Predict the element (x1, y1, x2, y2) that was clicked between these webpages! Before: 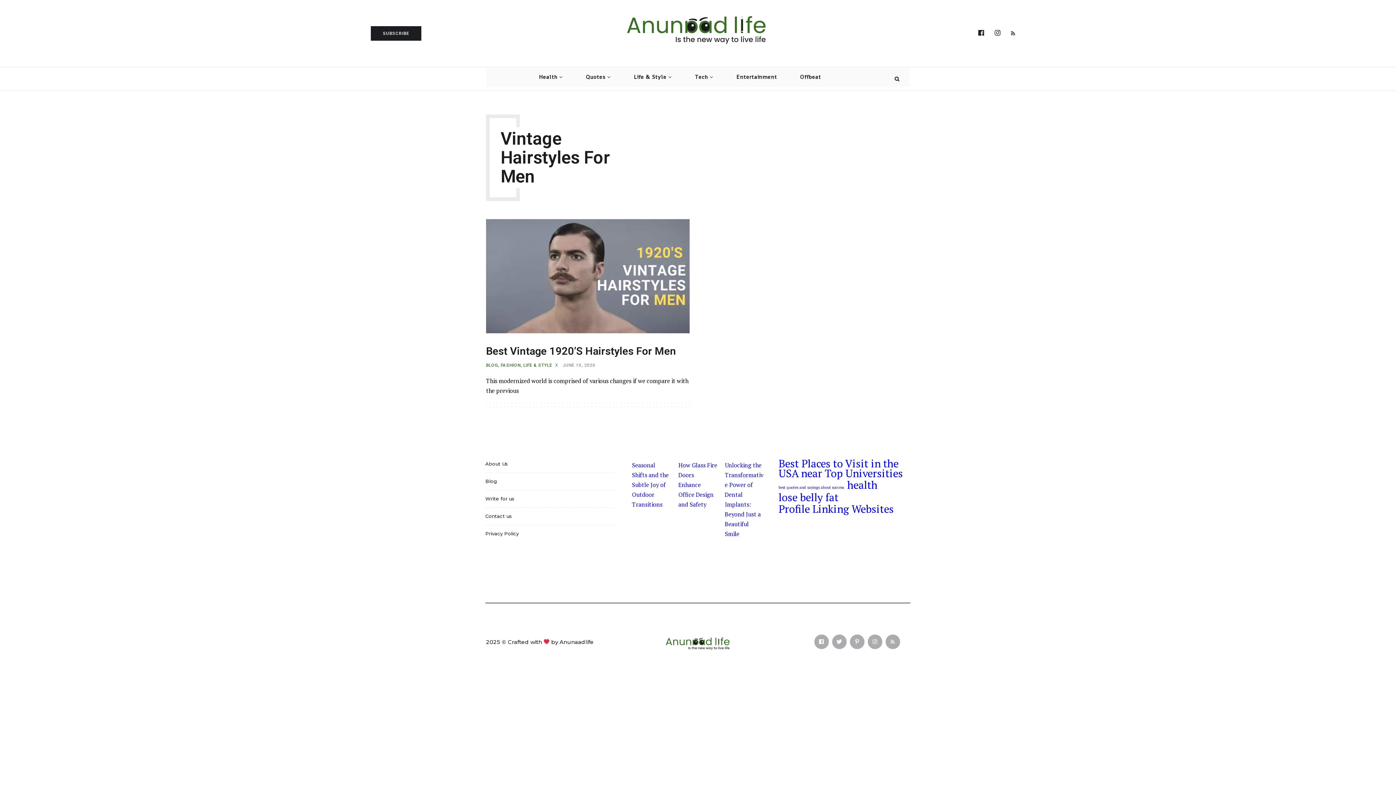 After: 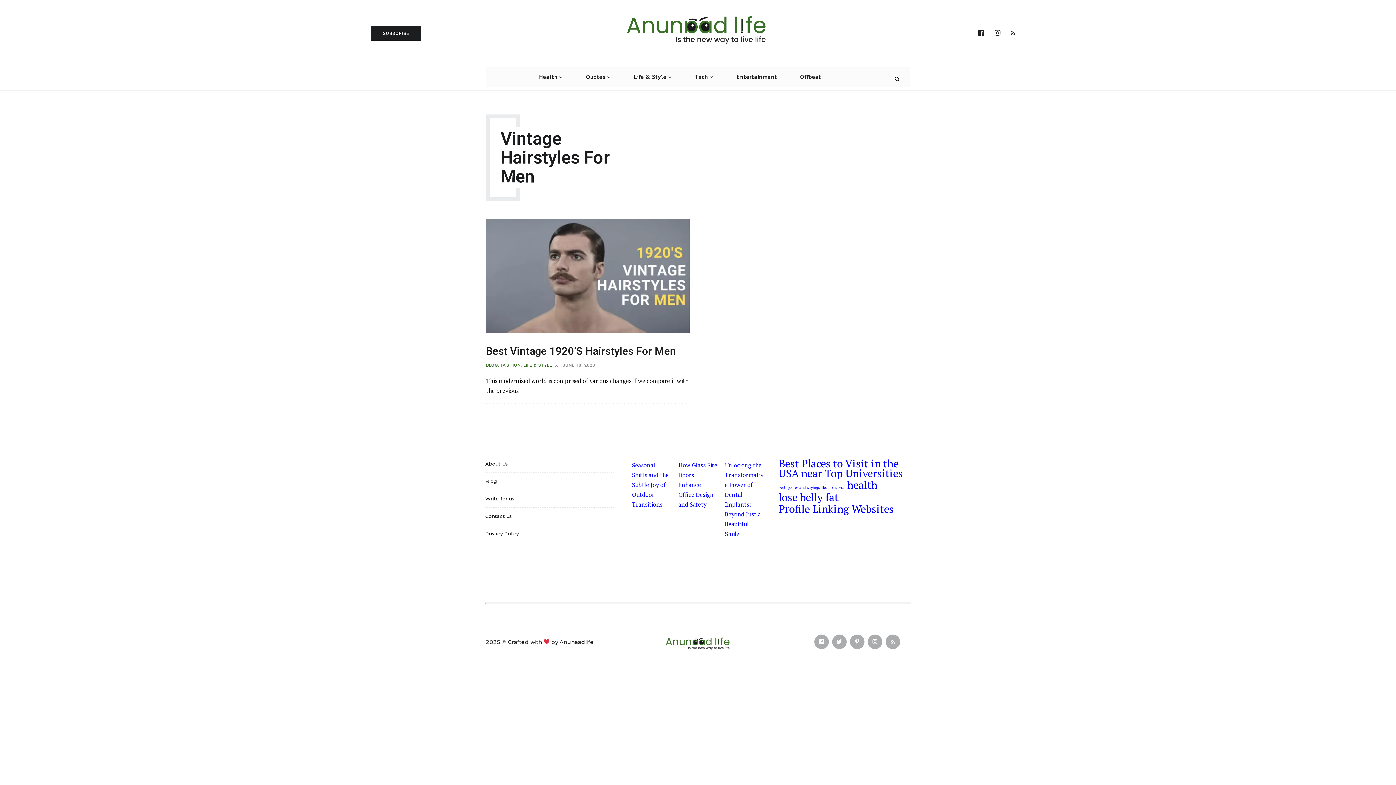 Action: bbox: (868, 69, 889, 80)